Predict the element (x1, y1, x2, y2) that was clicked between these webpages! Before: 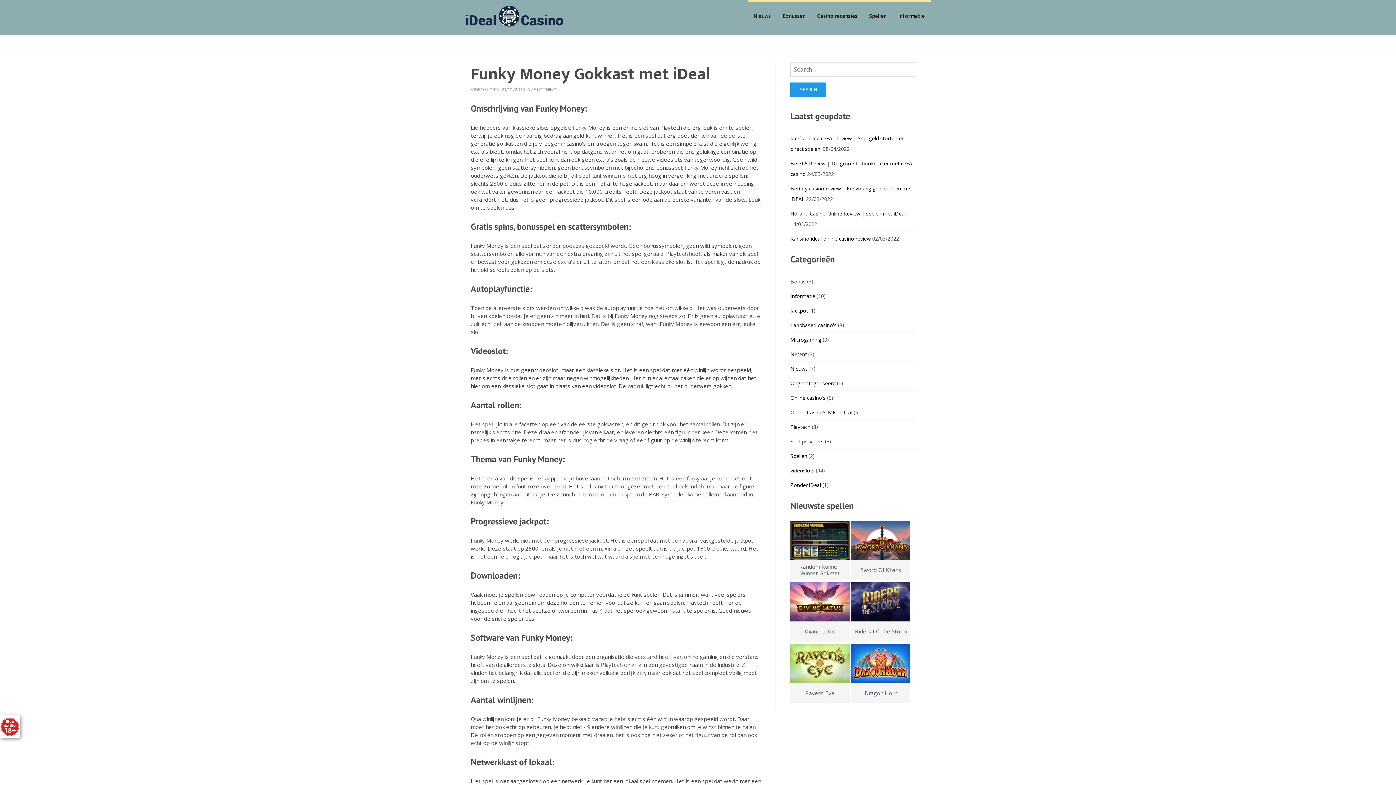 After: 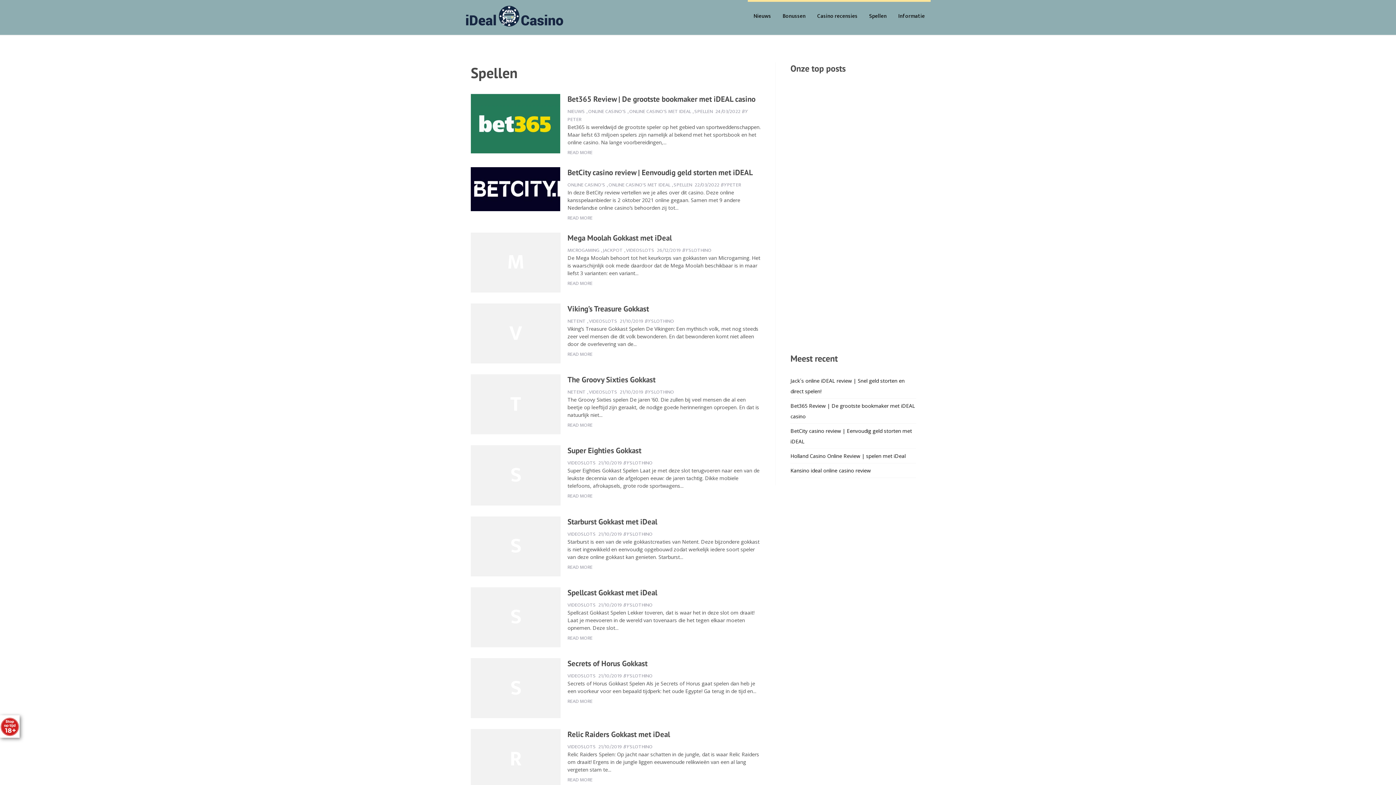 Action: bbox: (790, 452, 807, 459) label: Spellen